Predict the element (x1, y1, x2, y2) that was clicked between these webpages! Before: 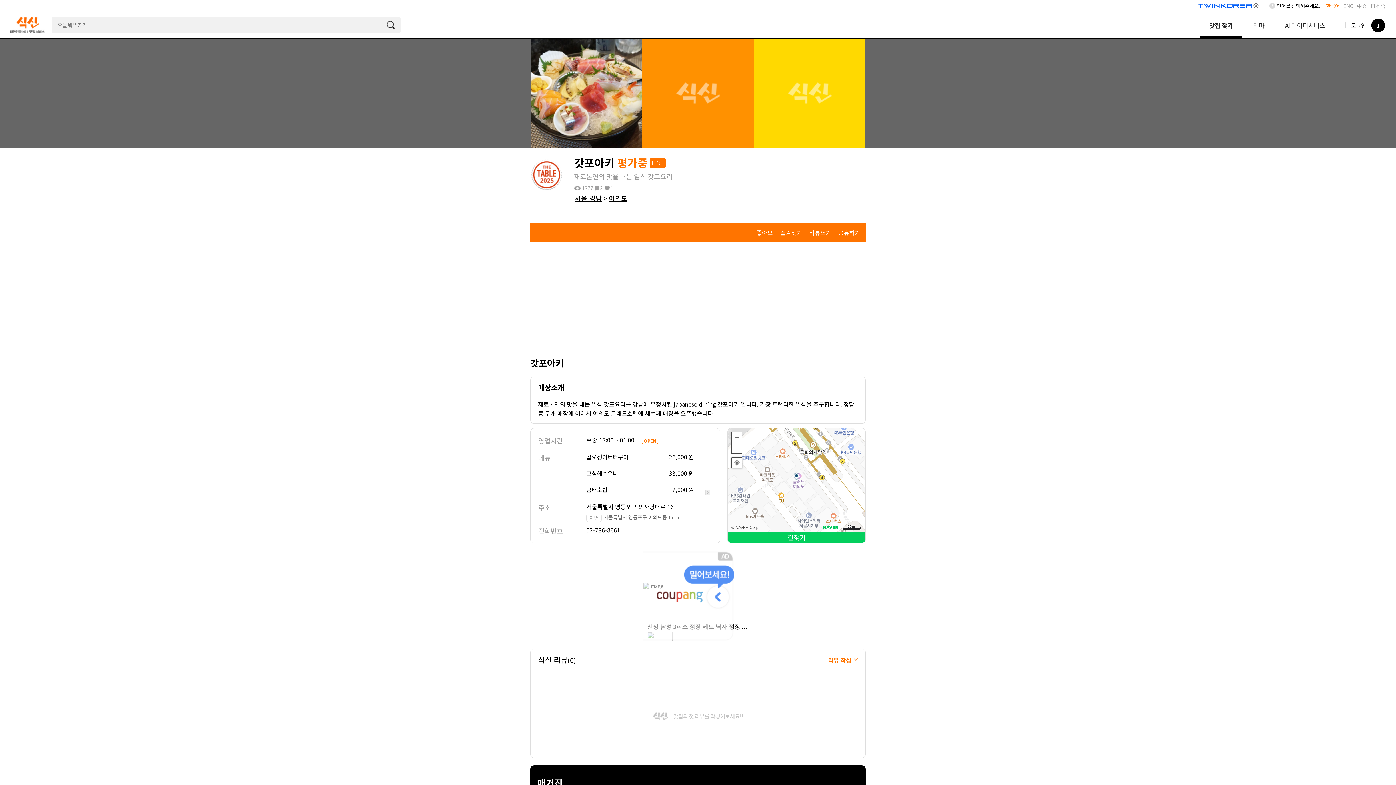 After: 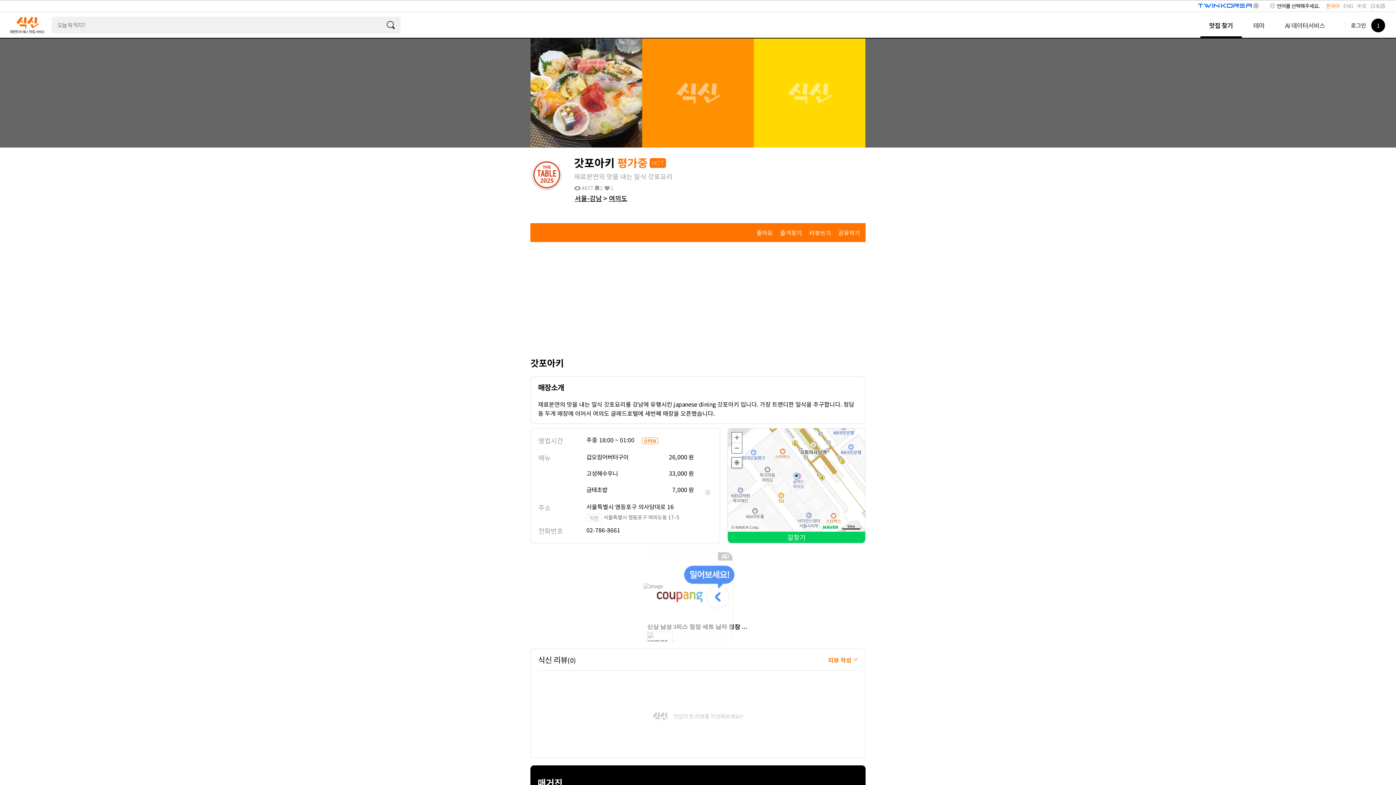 Action: bbox: (538, 671, 858, 743) label: 맛집의 첫 리뷰를 작성해보세요!!